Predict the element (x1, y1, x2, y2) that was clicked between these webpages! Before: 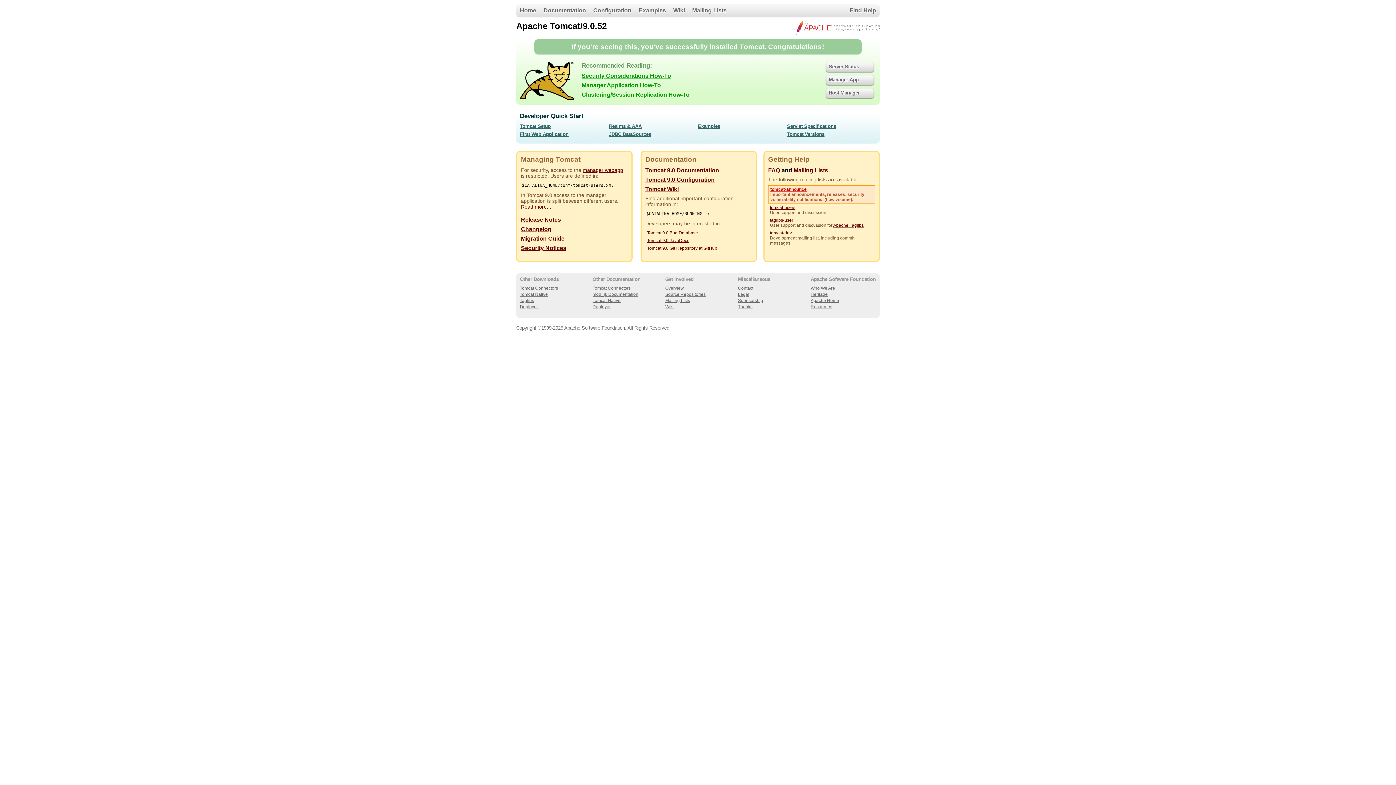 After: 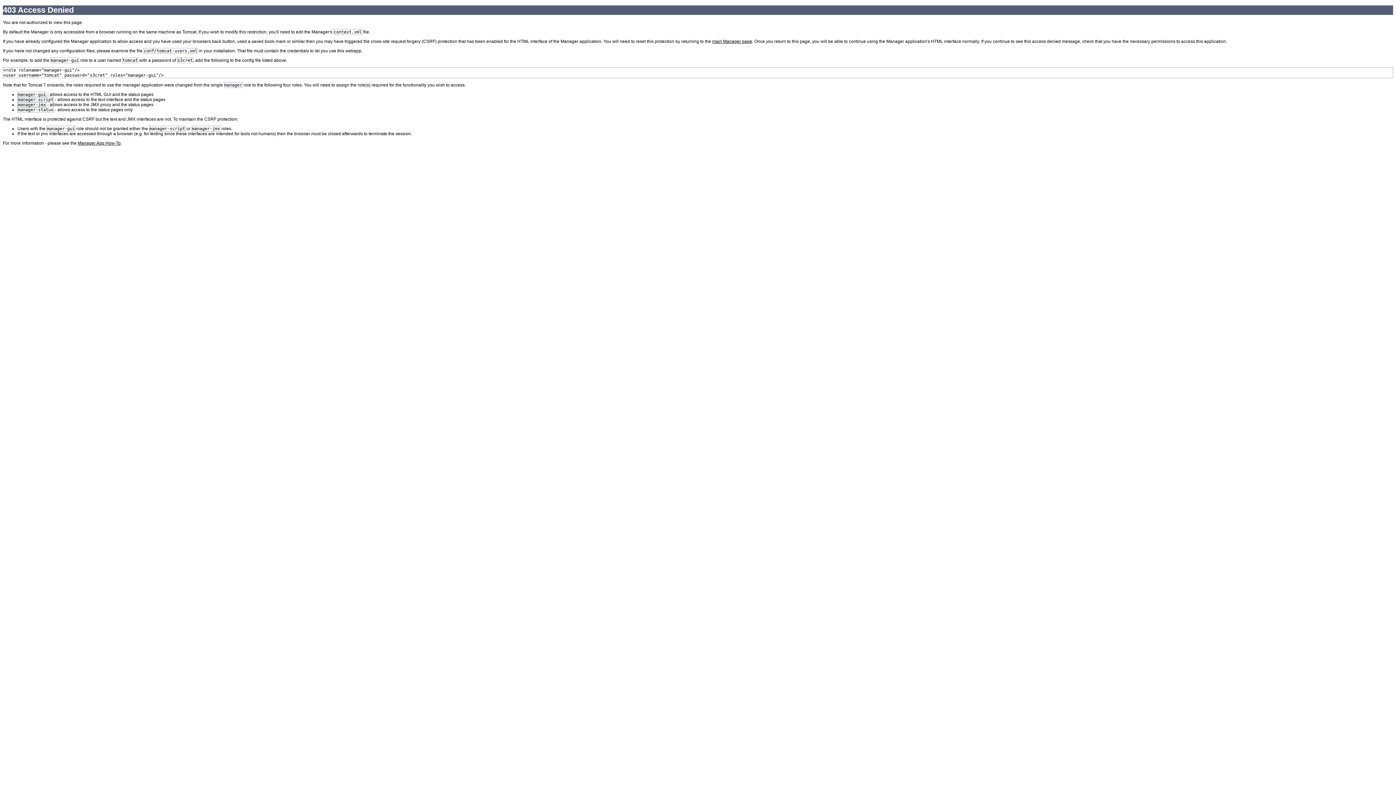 Action: label: manager webapp bbox: (582, 167, 623, 172)